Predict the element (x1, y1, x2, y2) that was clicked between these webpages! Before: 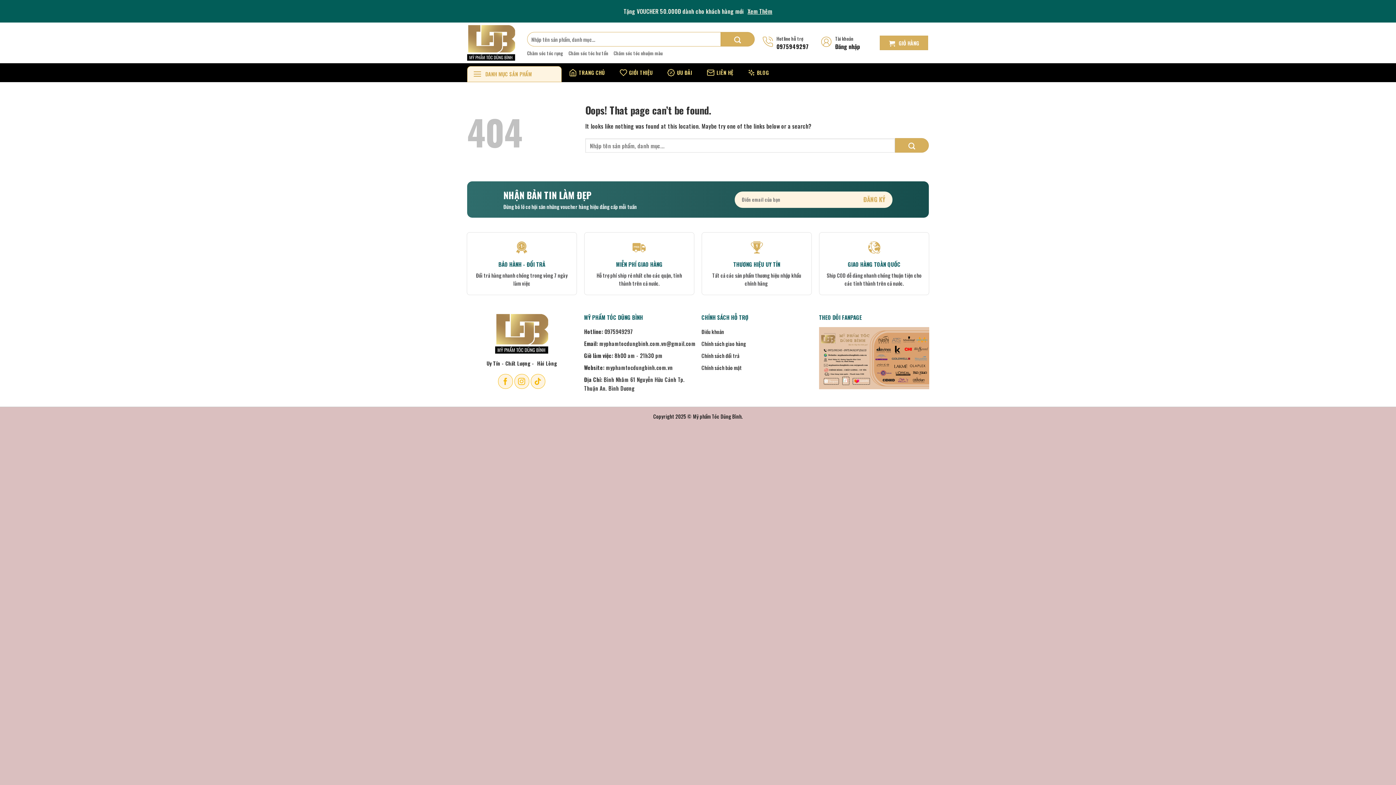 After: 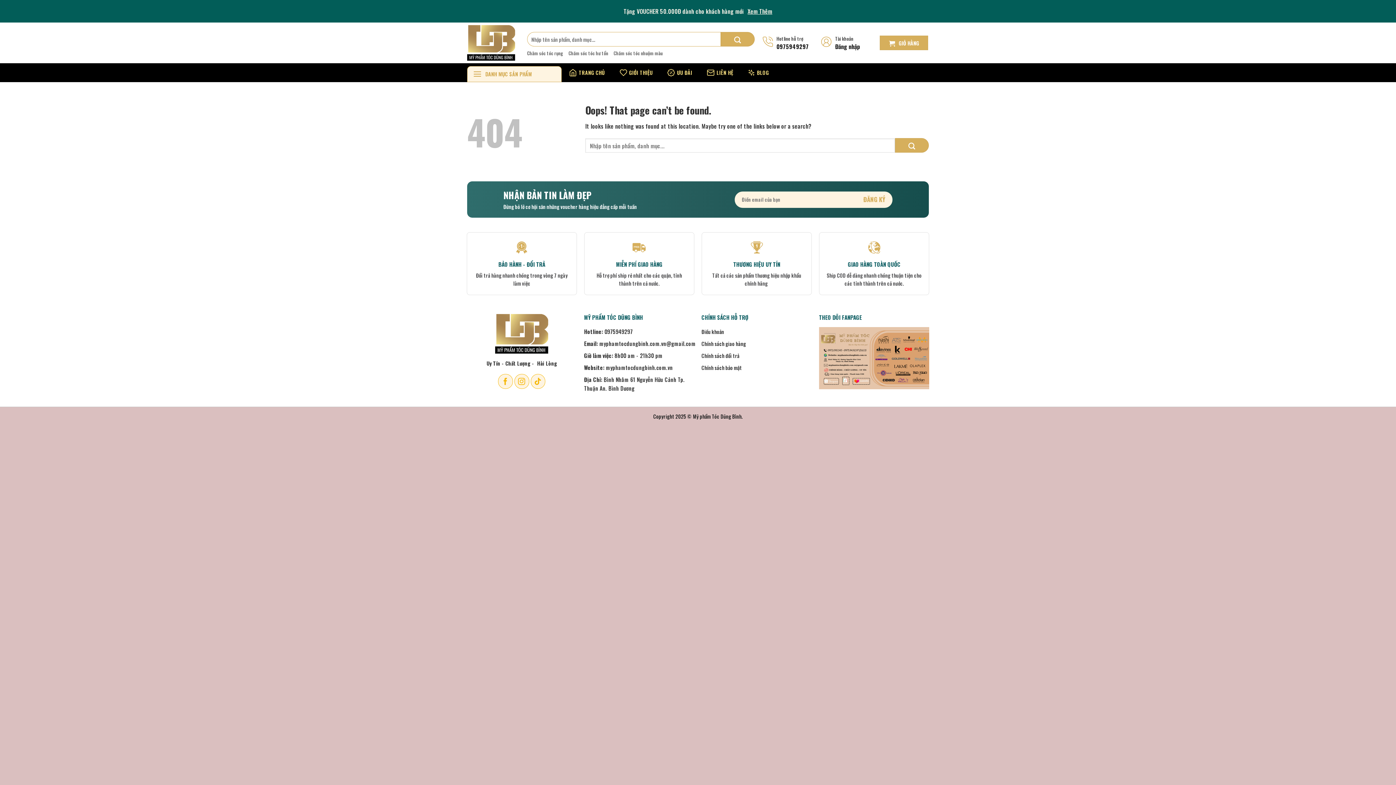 Action: label: Chăm sóc tóc nhuộm màu bbox: (613, 49, 662, 56)